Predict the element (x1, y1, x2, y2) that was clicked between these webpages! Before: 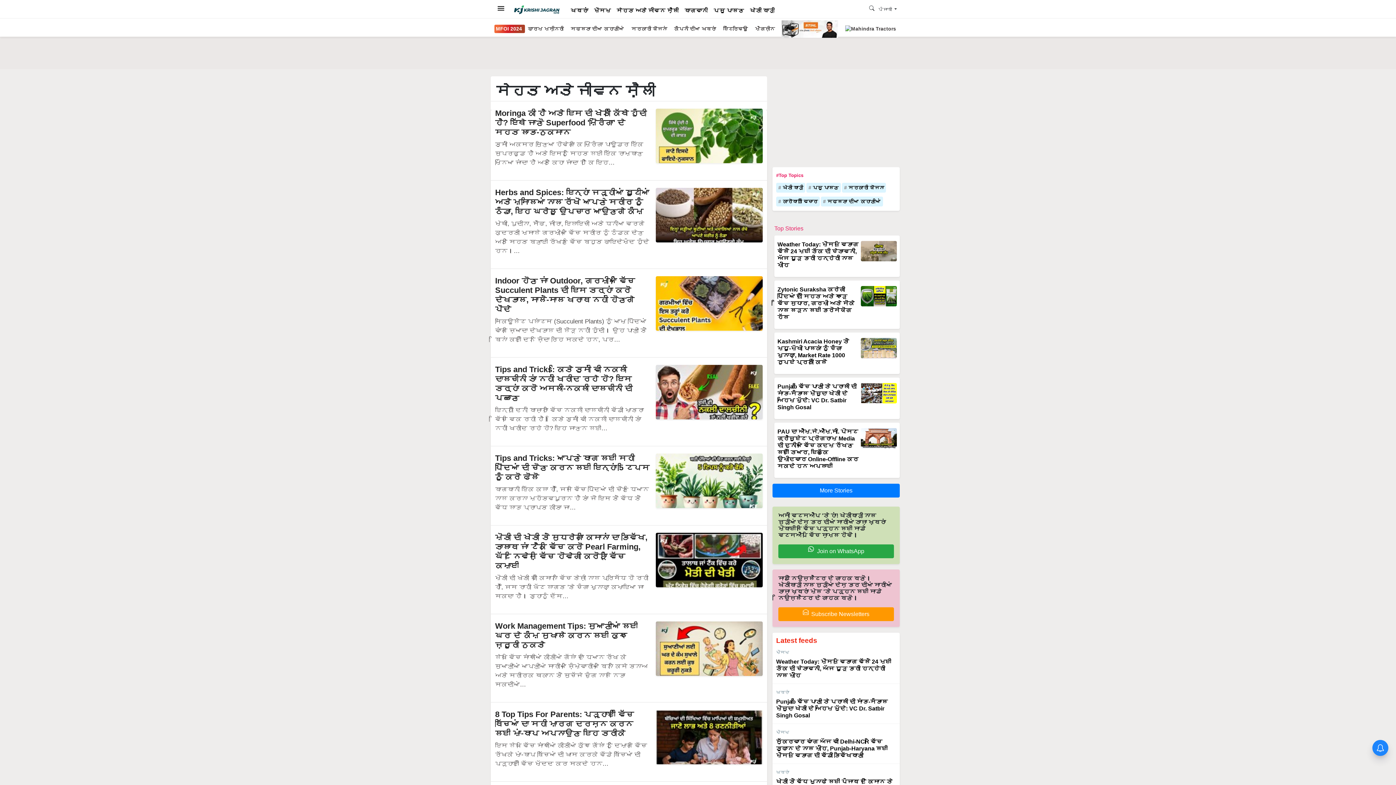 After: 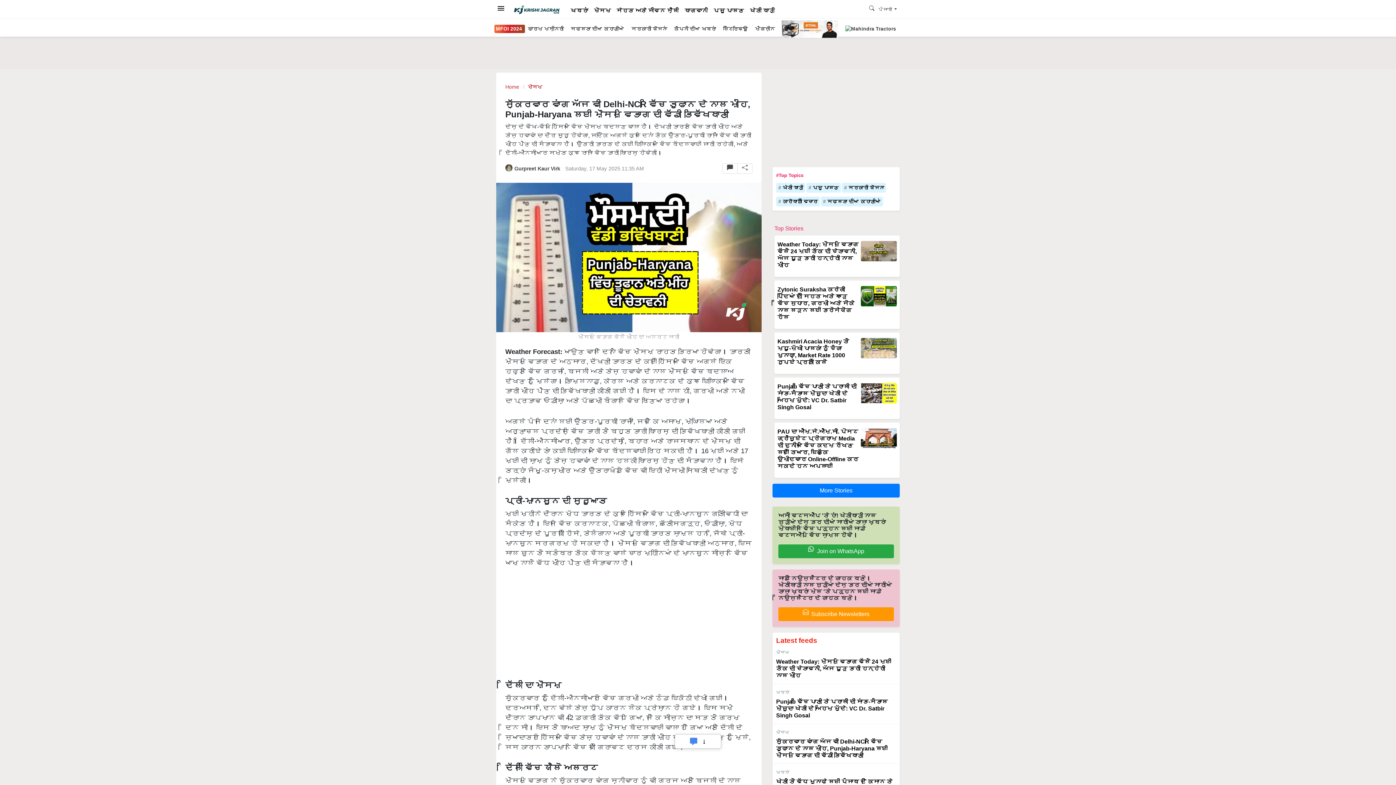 Action: label: ਸ਼ੁੱਕਰਵਾਰ ਵਾਂਗ ਅੱਜ ਵੀ Delhi-NCR ਵਿੱਚ ਤੂਫਾਨ ਦੇ ਨਾਲ ਮੀਂਹ, Punjab-Haryana ਲਈ ਮੌਸਮ ਵਿਭਾਗ ਦੀ ਵੱਡੀ ਭਵਿੱਖਬਾਣੀ bbox: (776, 738, 888, 758)